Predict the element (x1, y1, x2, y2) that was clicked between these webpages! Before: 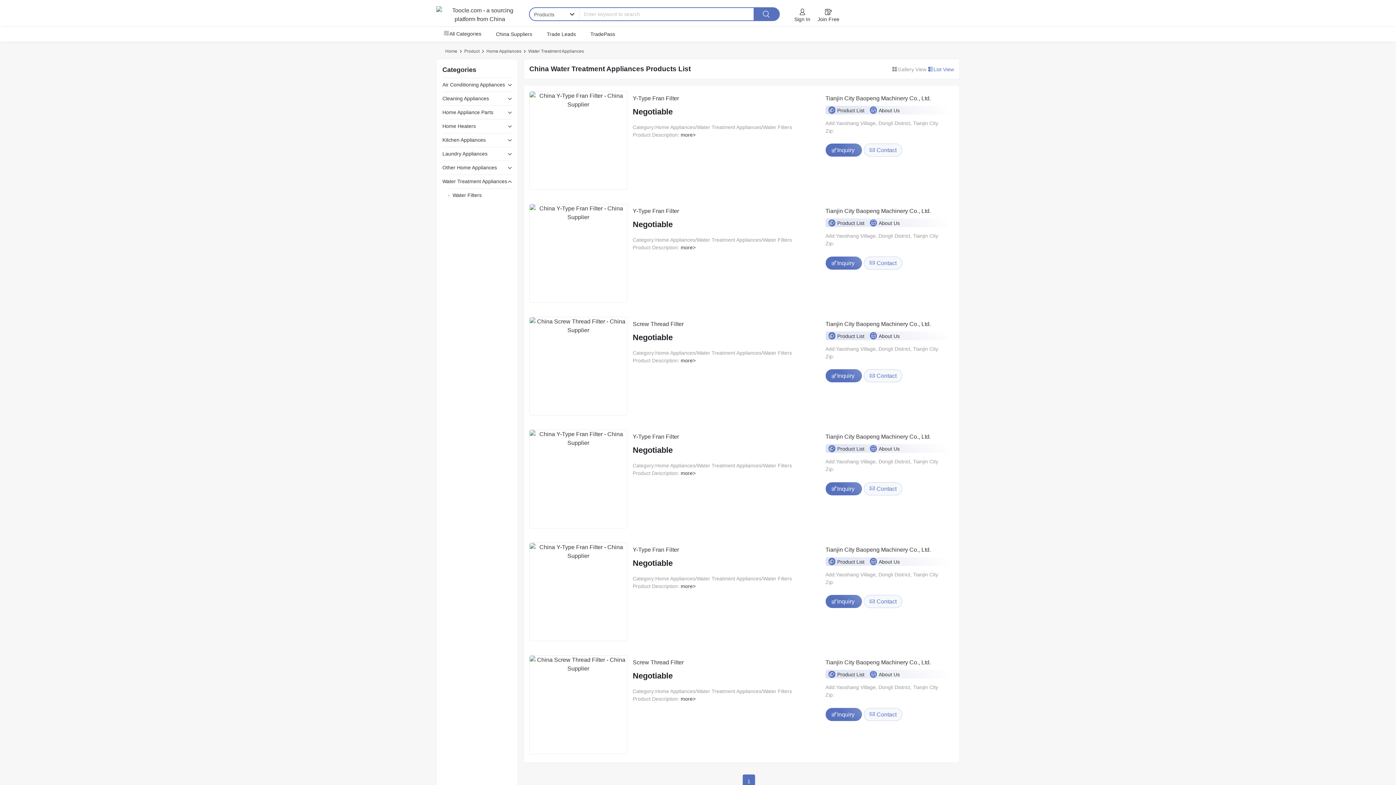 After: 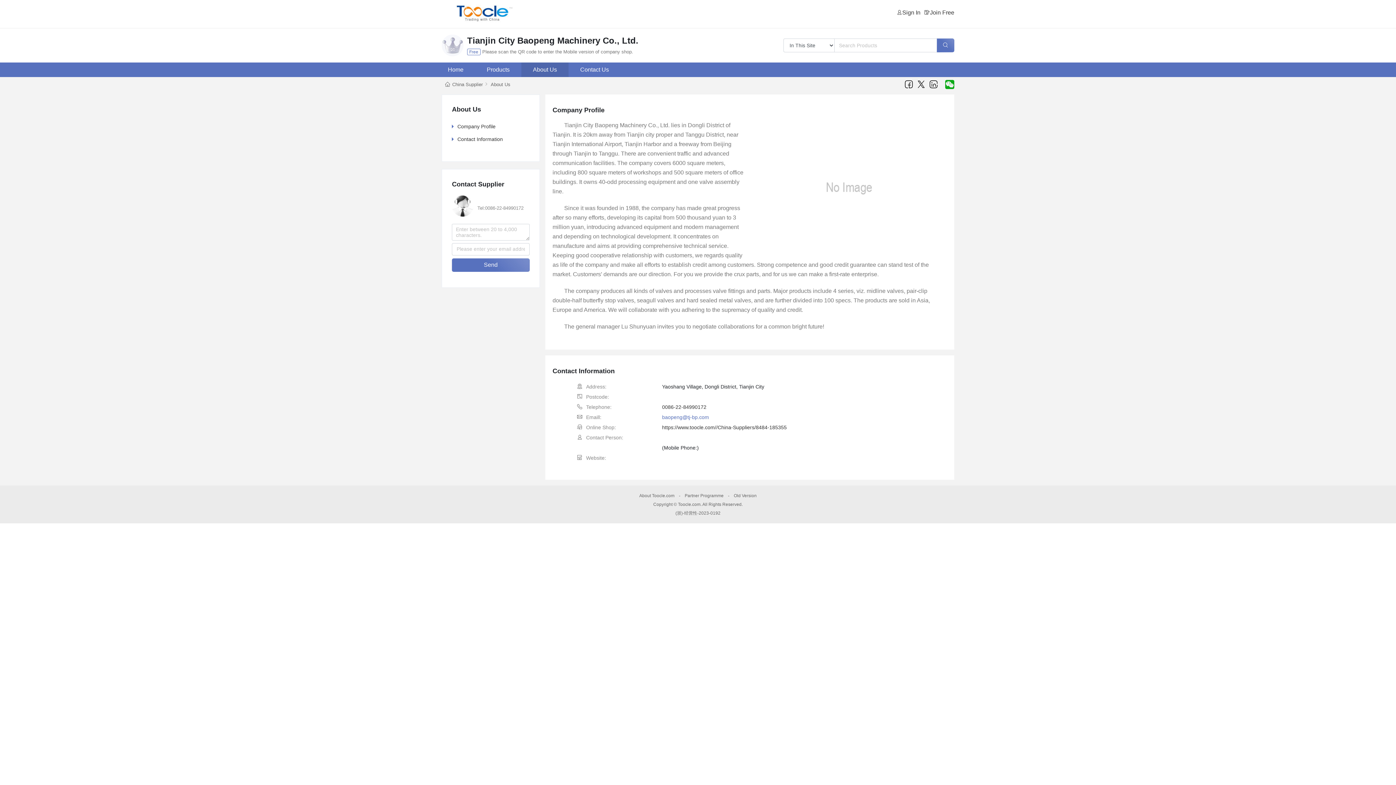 Action: label: About Us bbox: (870, 444, 900, 453)